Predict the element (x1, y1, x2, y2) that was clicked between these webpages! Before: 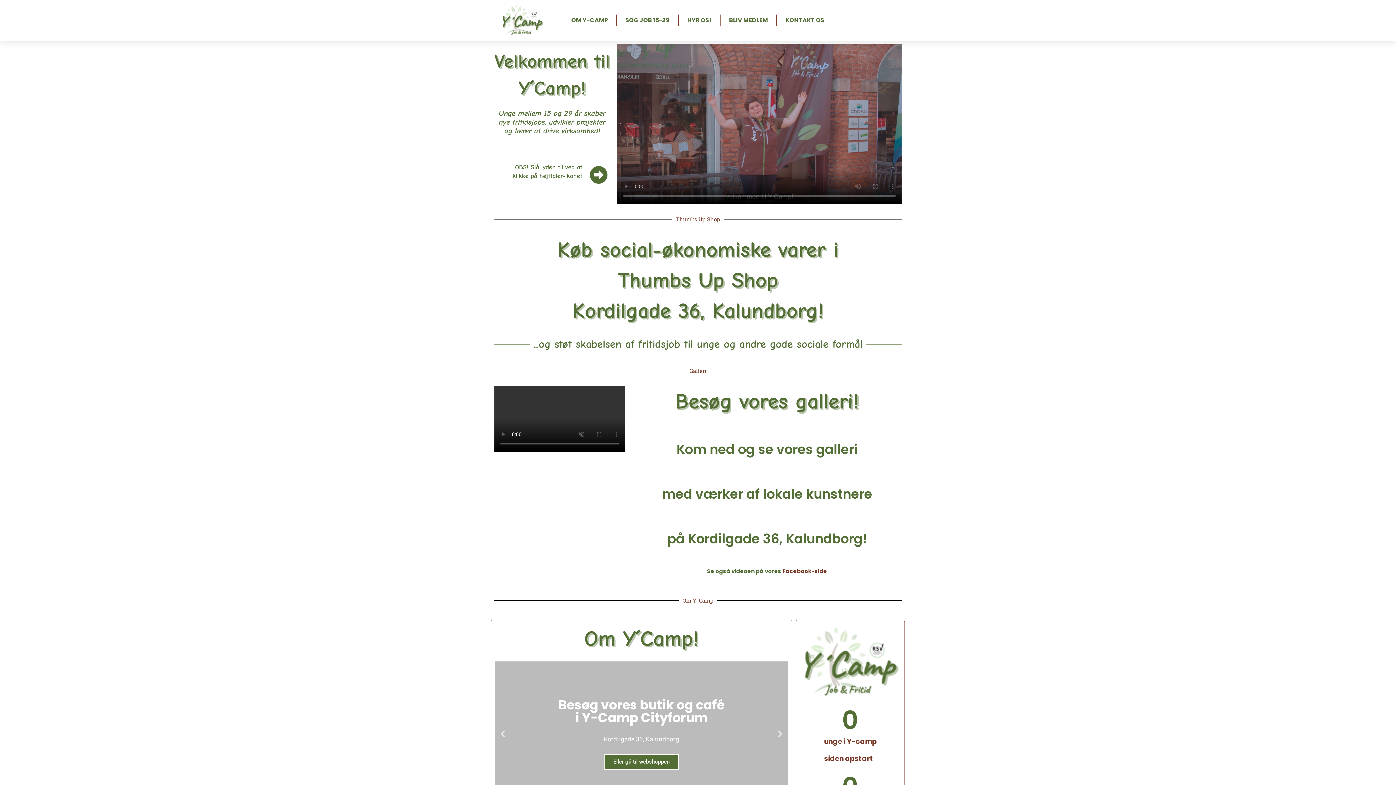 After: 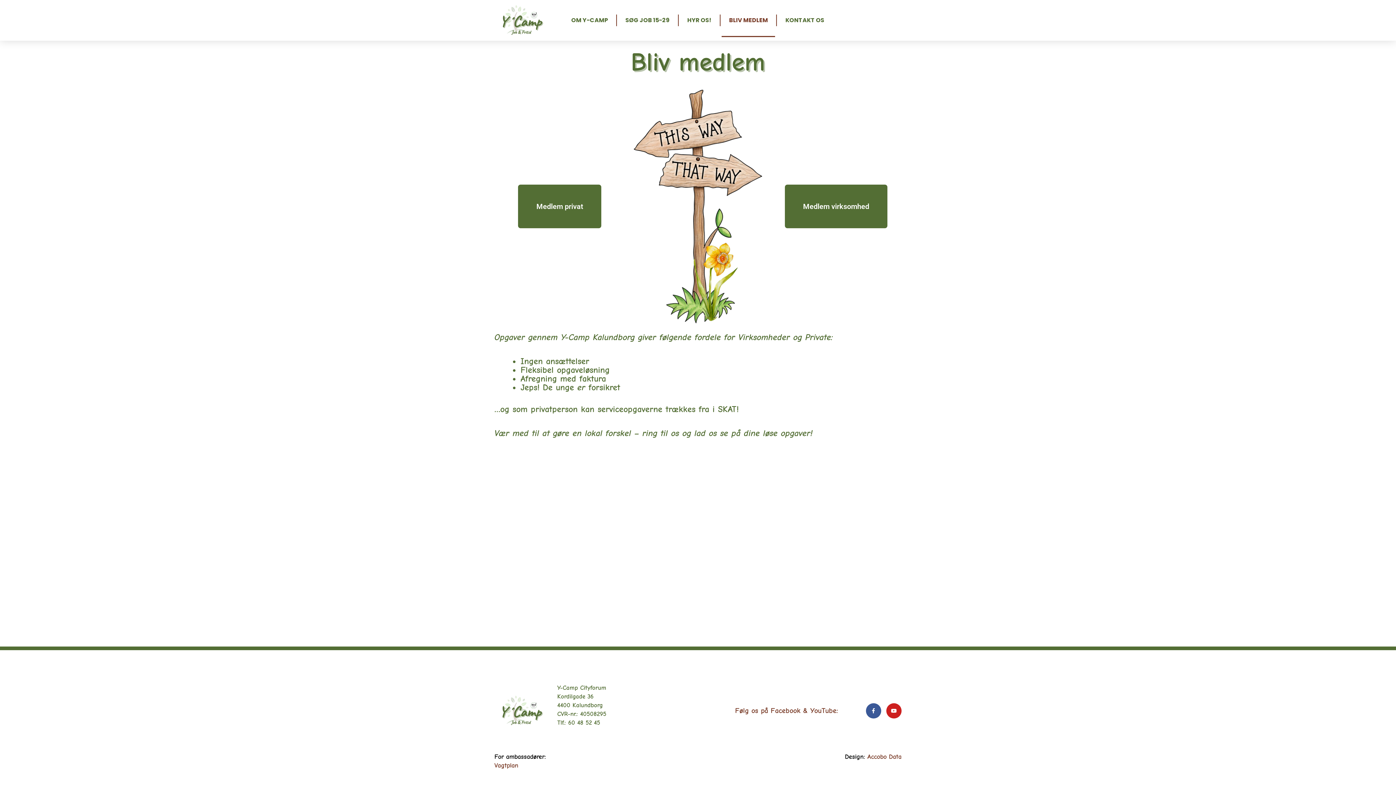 Action: label: BLIV MEDLEM bbox: (721, 3, 775, 37)